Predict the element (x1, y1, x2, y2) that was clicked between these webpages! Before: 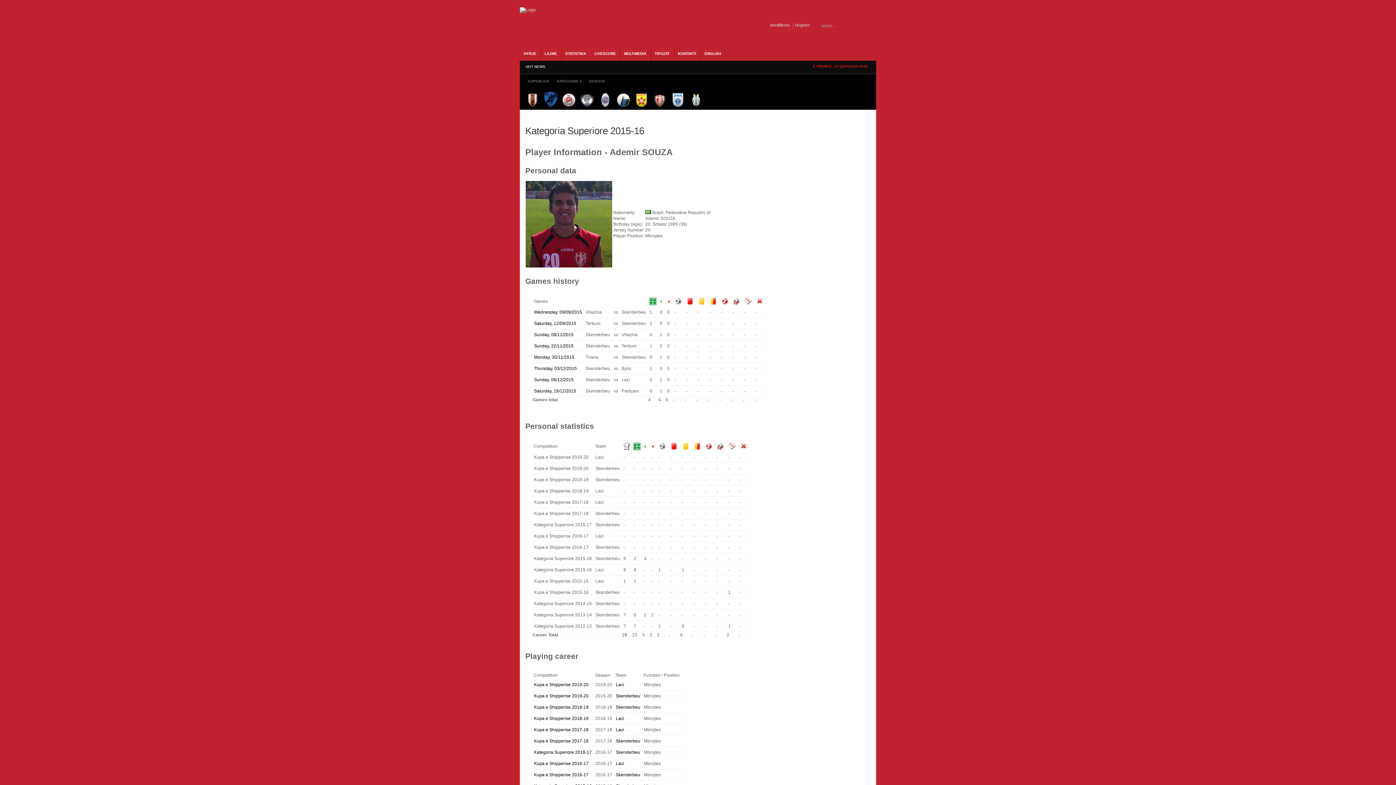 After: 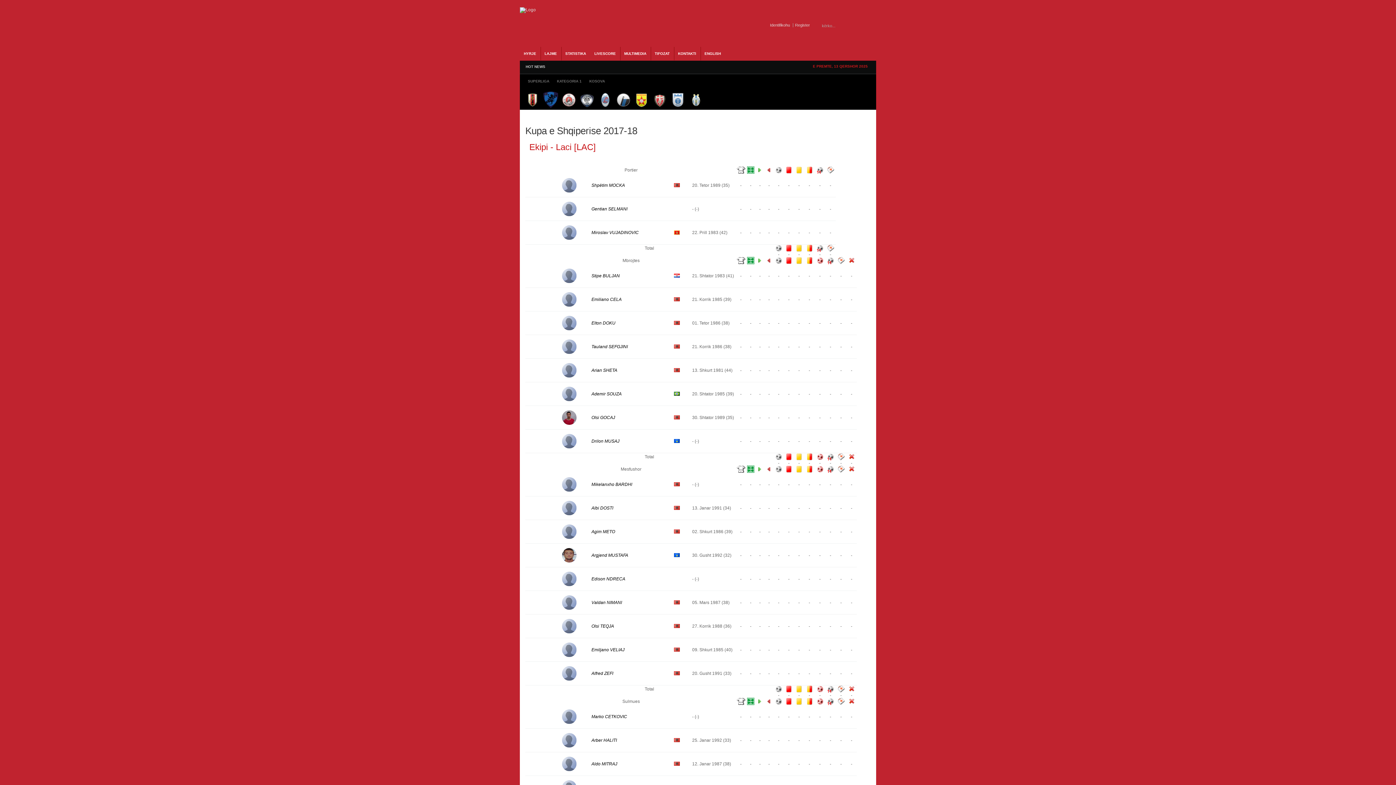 Action: label: Laci bbox: (616, 727, 624, 732)